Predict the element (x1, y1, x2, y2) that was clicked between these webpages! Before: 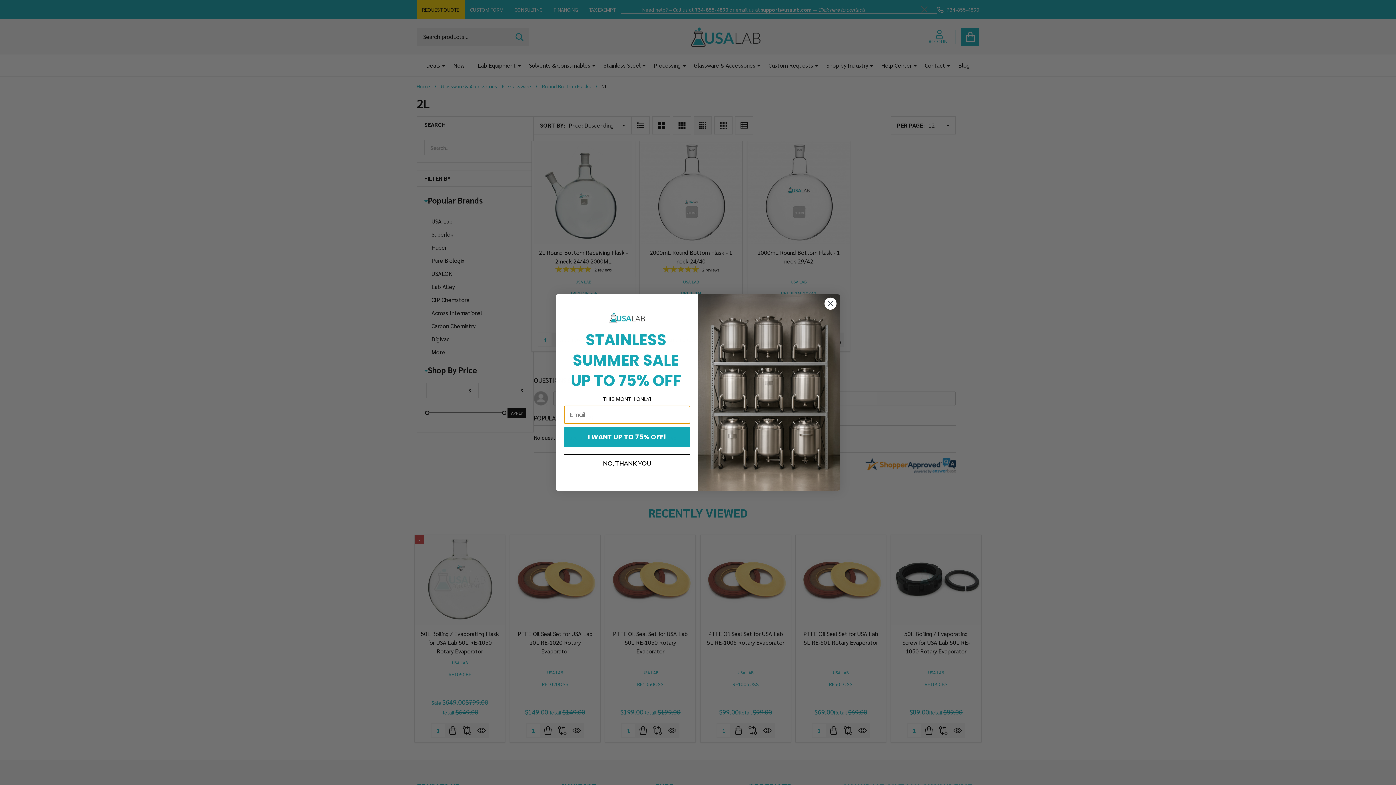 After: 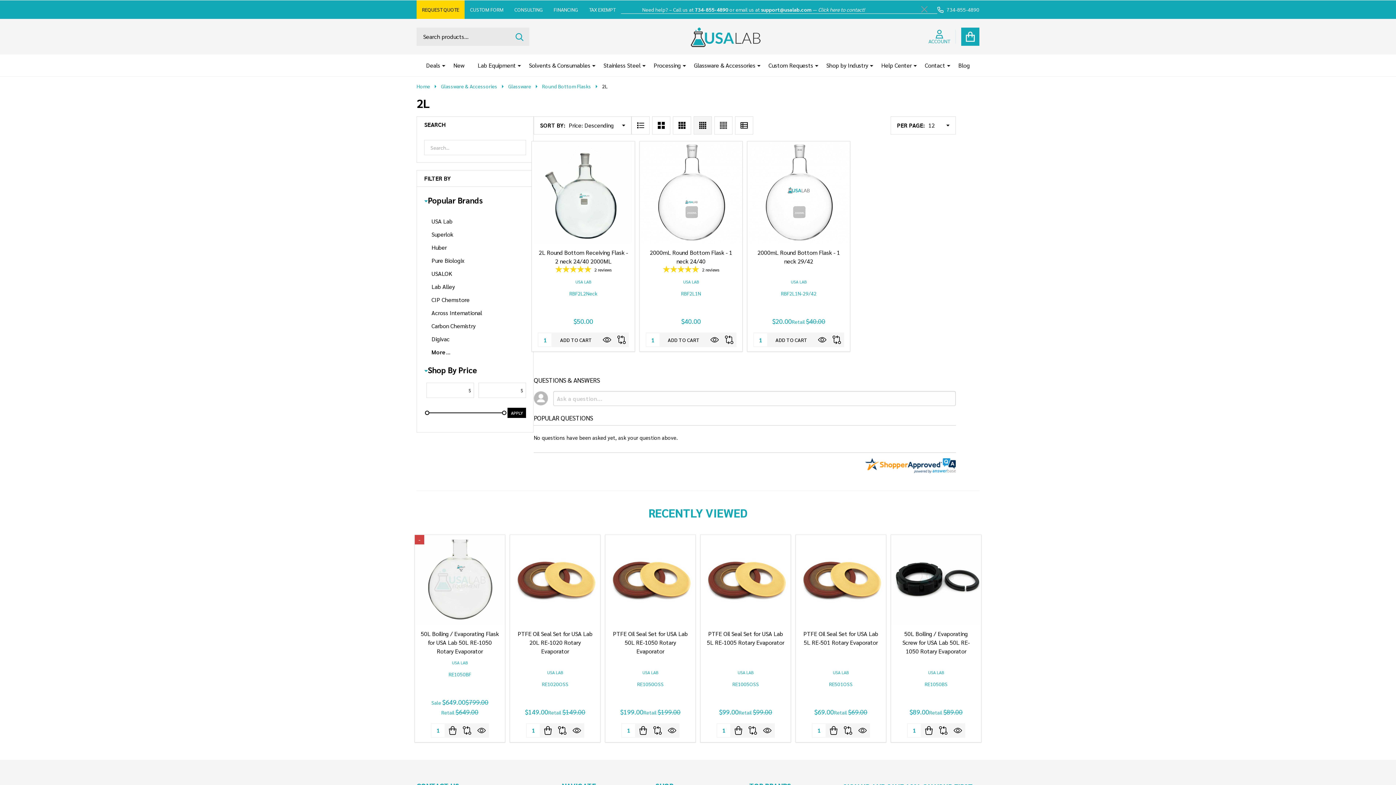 Action: bbox: (824, 297, 837, 310) label: Close dialog